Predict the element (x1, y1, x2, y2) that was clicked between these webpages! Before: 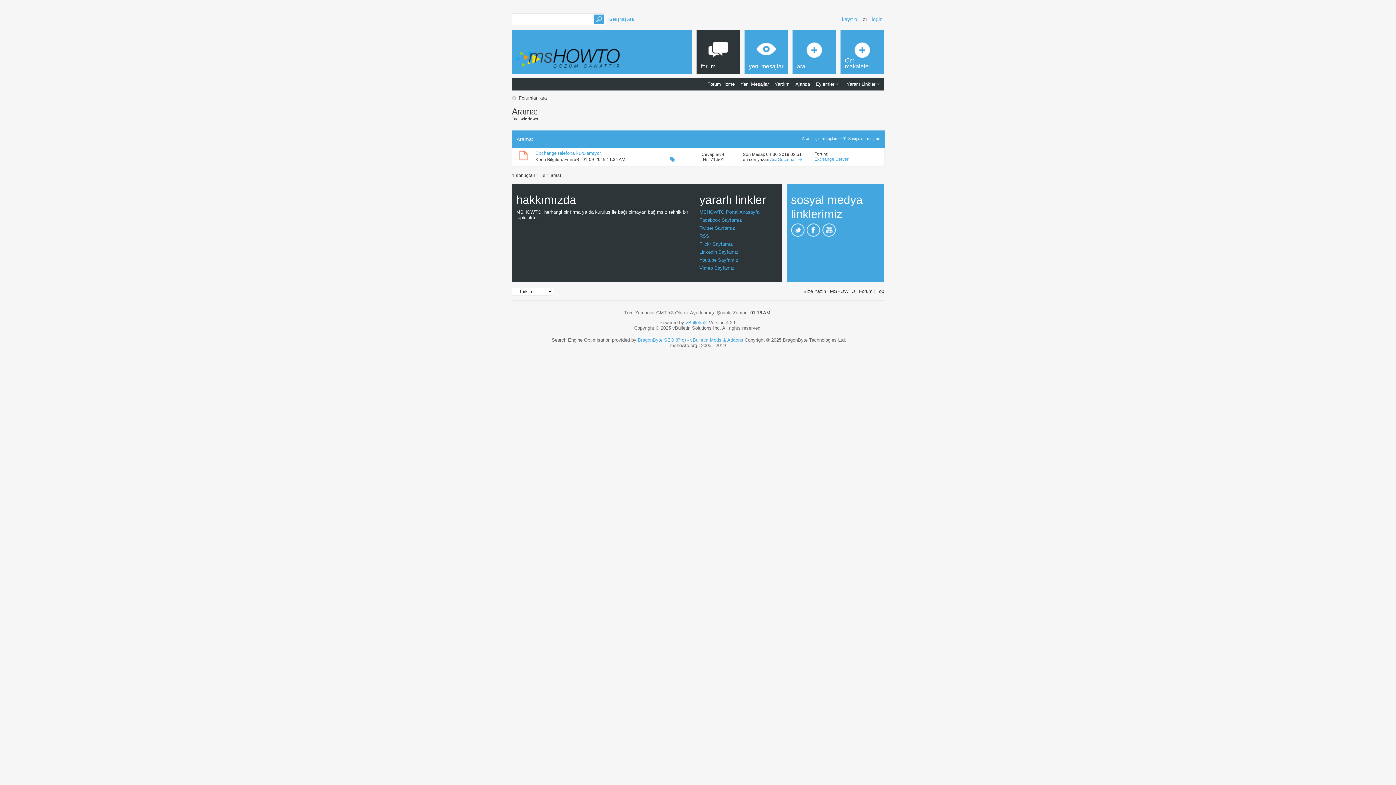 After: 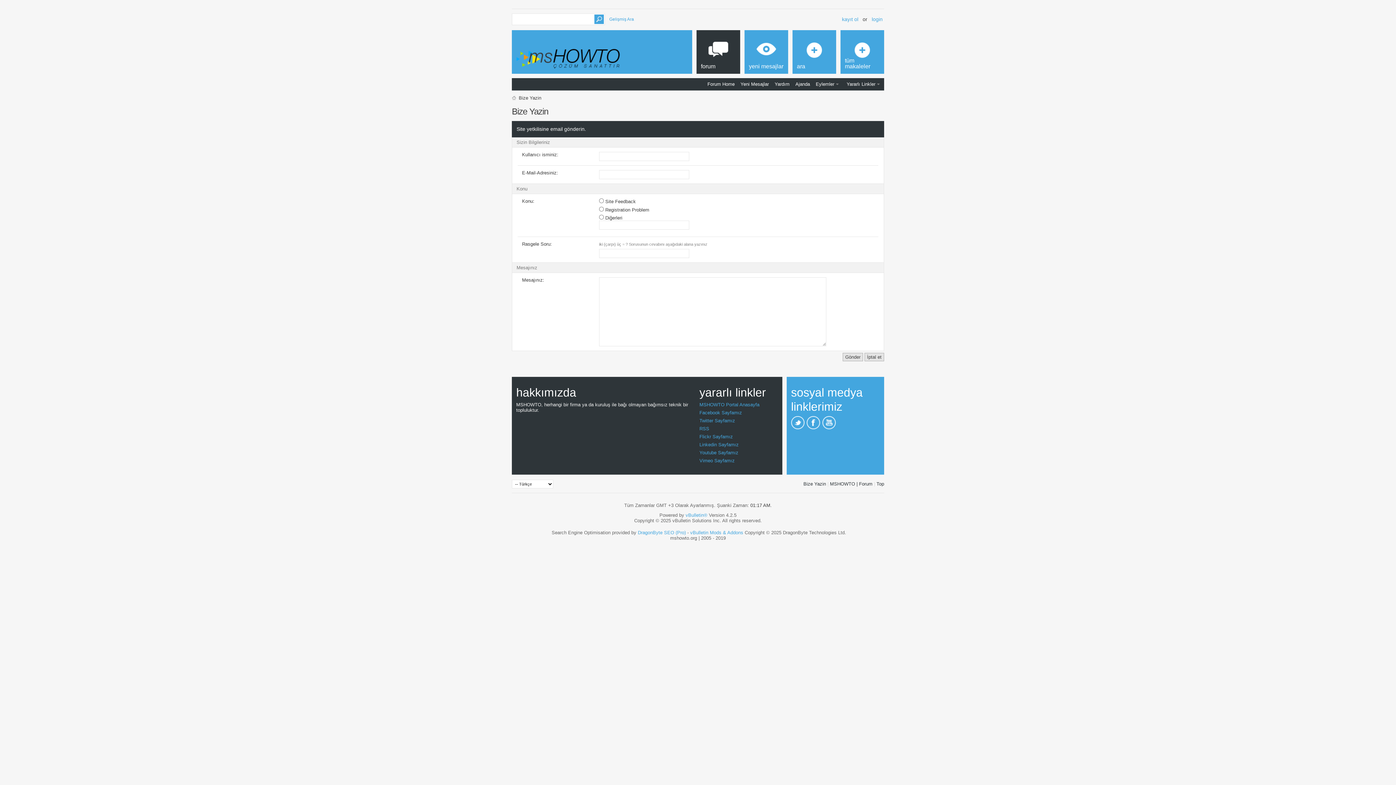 Action: label: Bize Yazin bbox: (803, 288, 826, 294)